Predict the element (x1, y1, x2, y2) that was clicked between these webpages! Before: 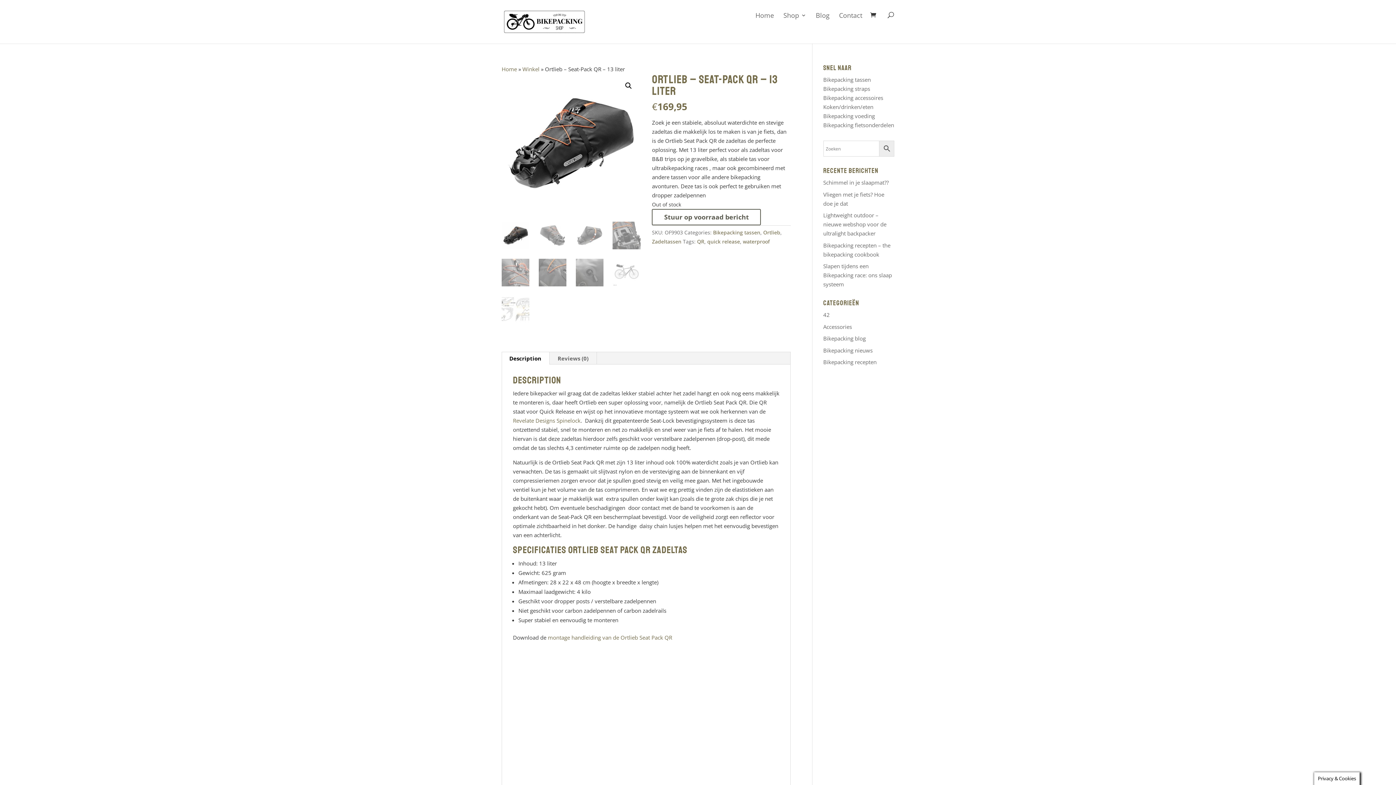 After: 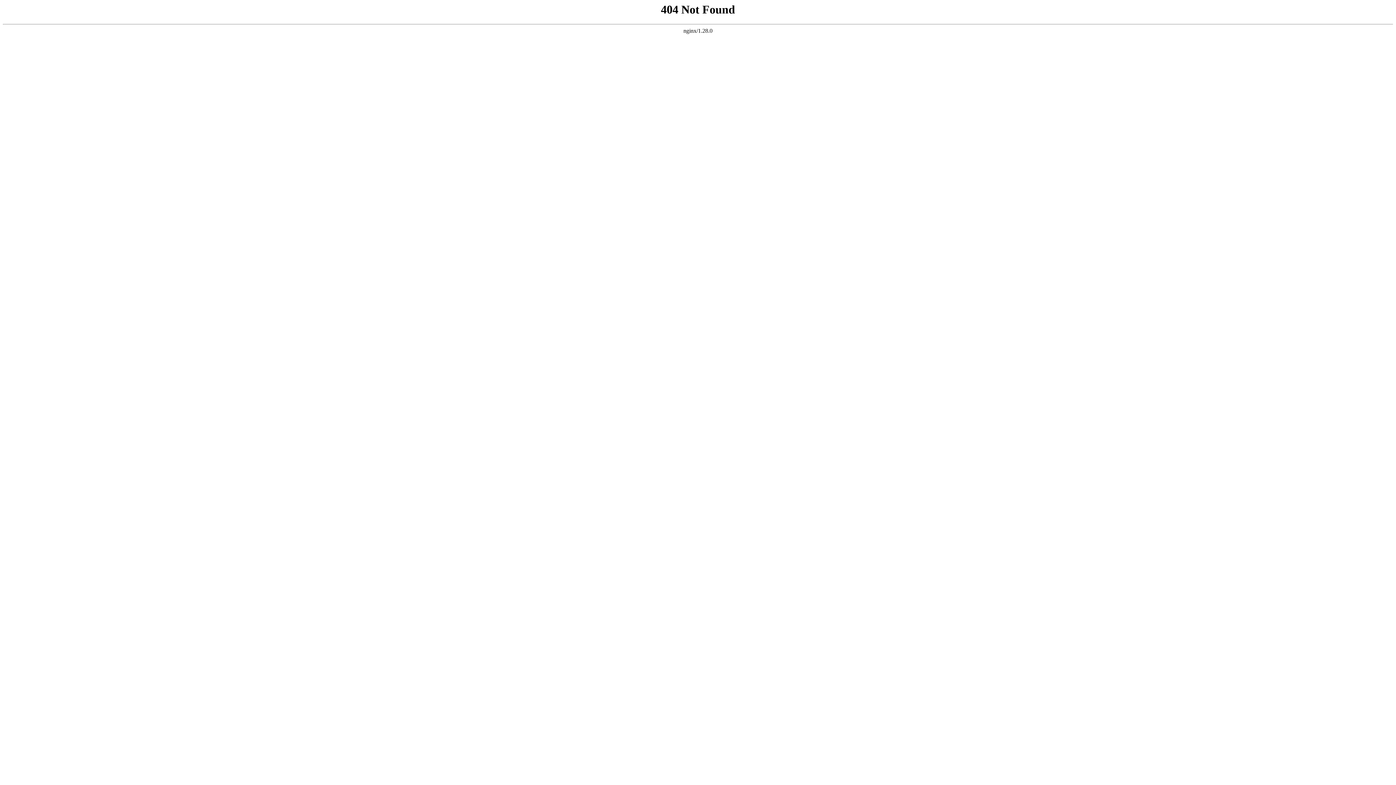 Action: bbox: (548, 634, 672, 641) label: montage handleiding van de Ortlieb Seat Pack QR